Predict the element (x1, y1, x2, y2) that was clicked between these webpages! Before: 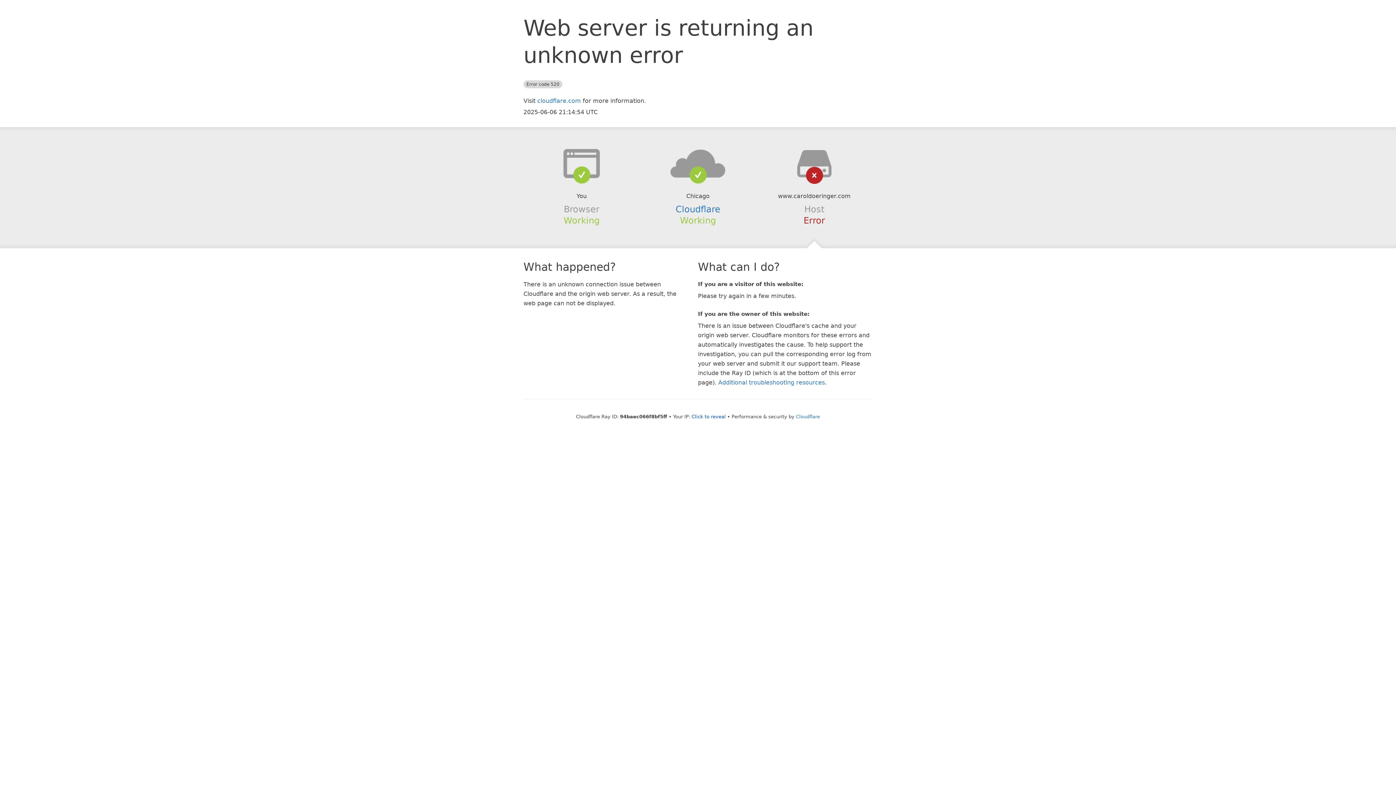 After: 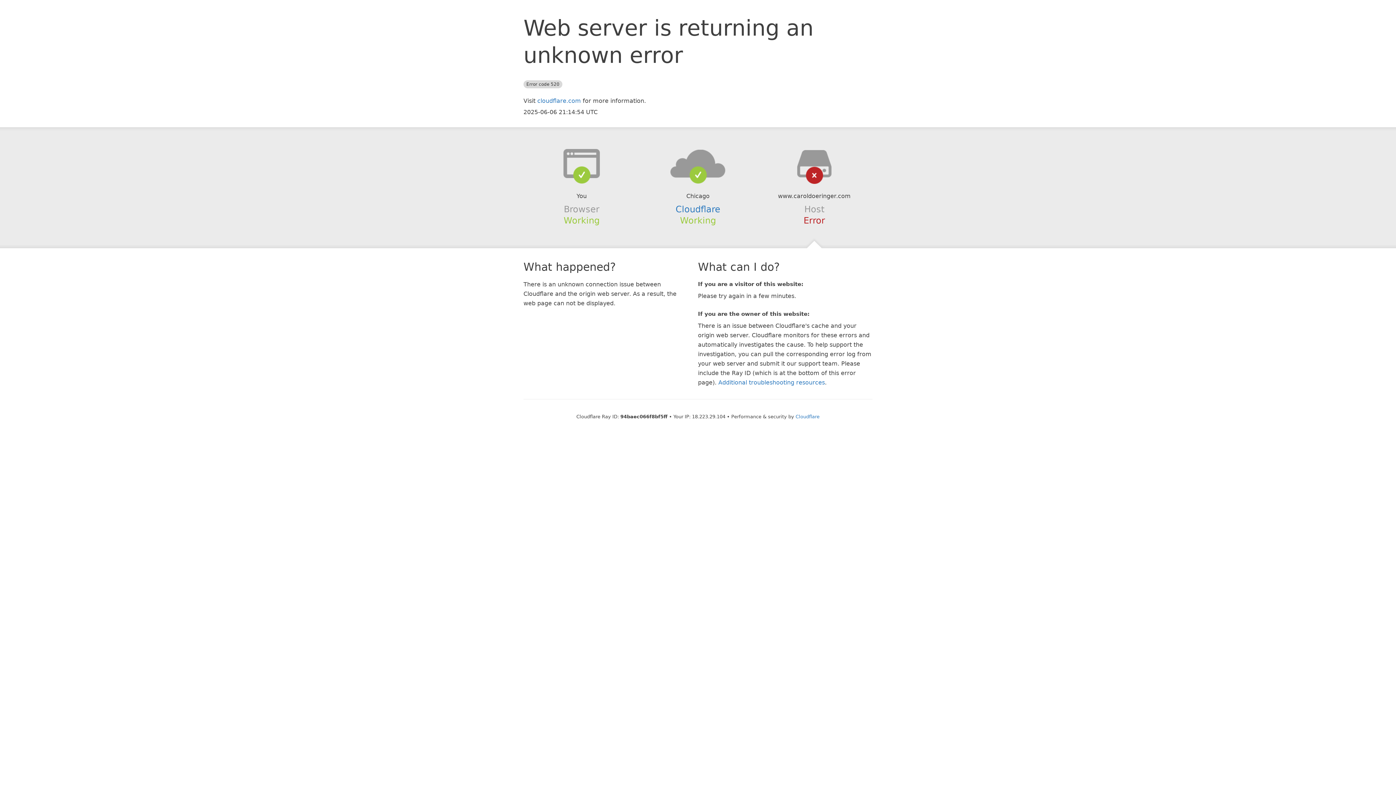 Action: label: Click to reveal bbox: (691, 414, 726, 419)